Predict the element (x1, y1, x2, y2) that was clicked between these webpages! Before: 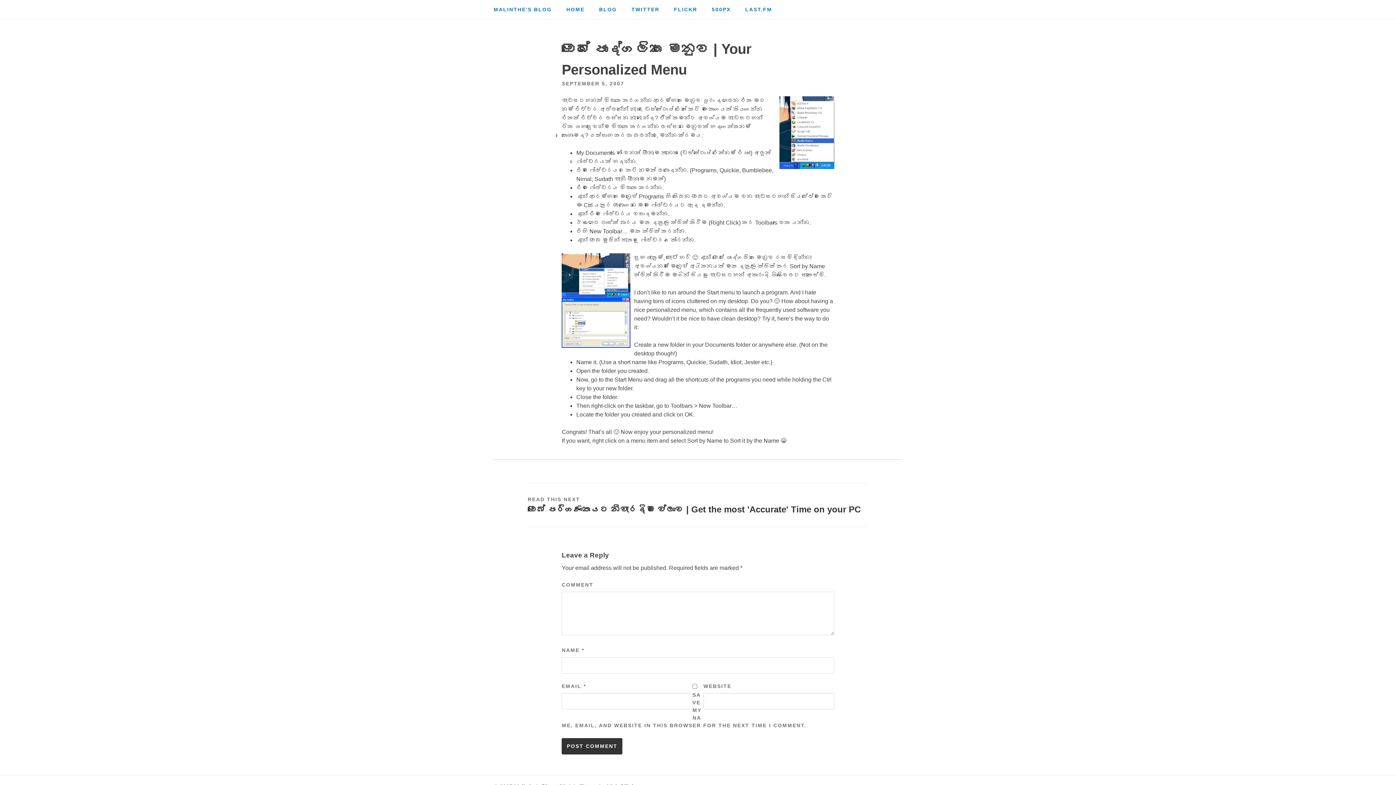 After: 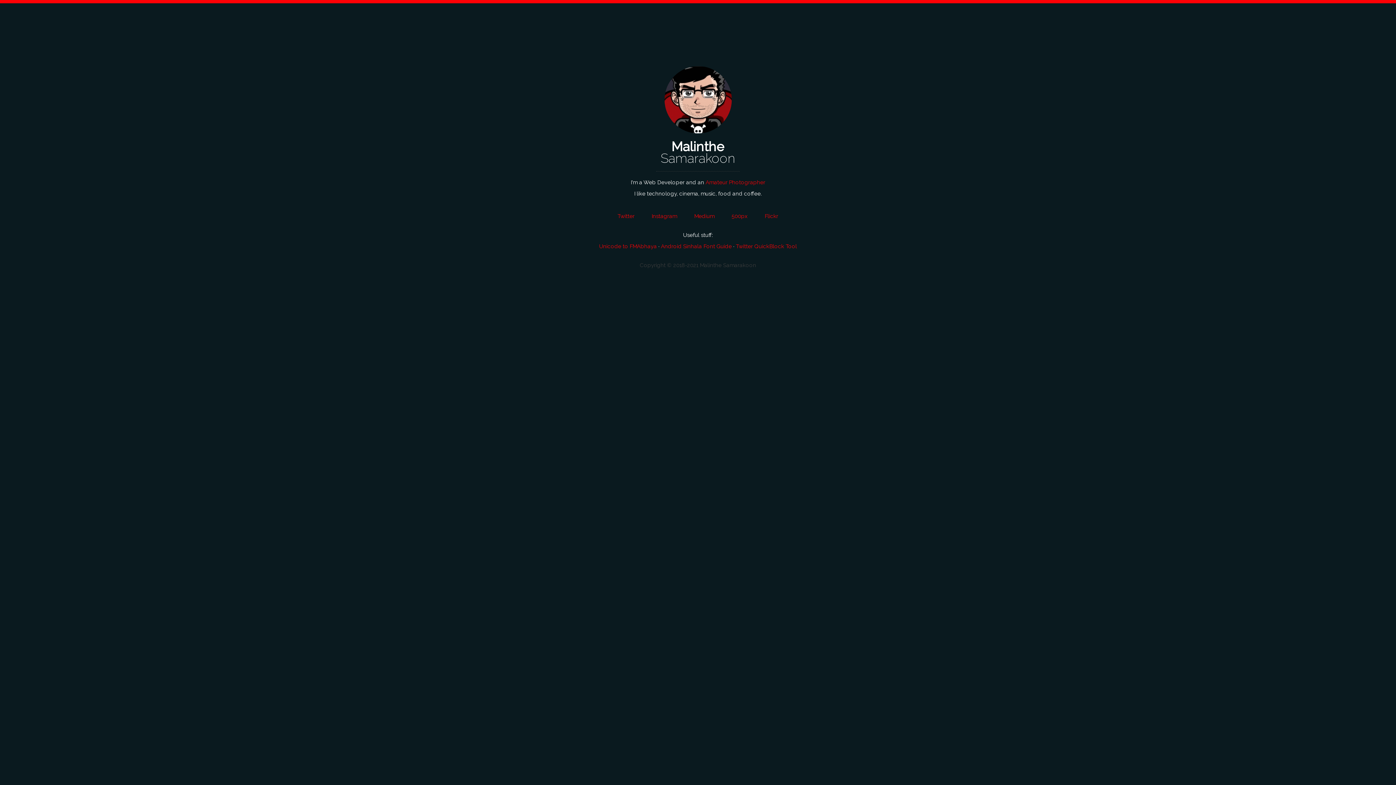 Action: bbox: (559, 0, 592, 19) label: HOME